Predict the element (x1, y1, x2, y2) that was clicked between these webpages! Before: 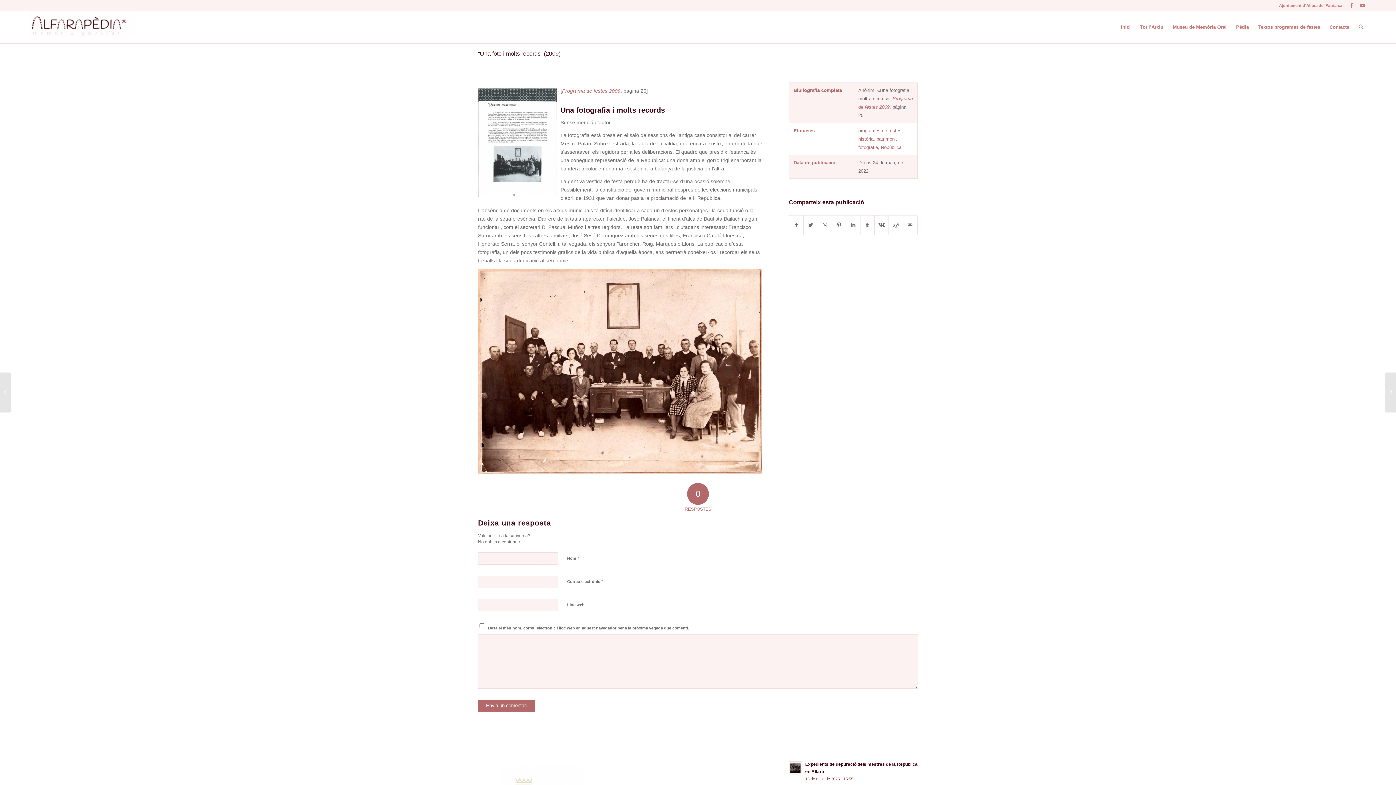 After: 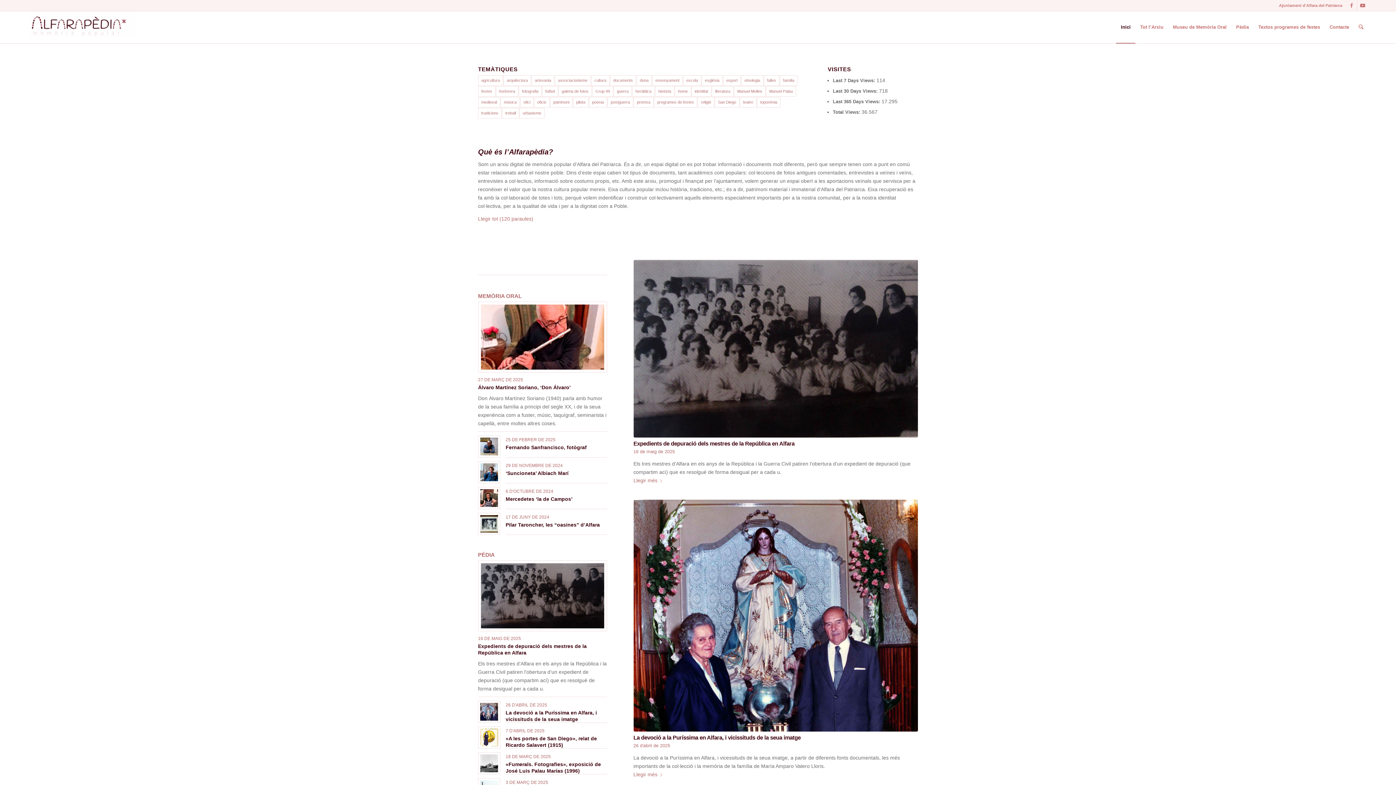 Action: bbox: (27, 11, 137, 43)